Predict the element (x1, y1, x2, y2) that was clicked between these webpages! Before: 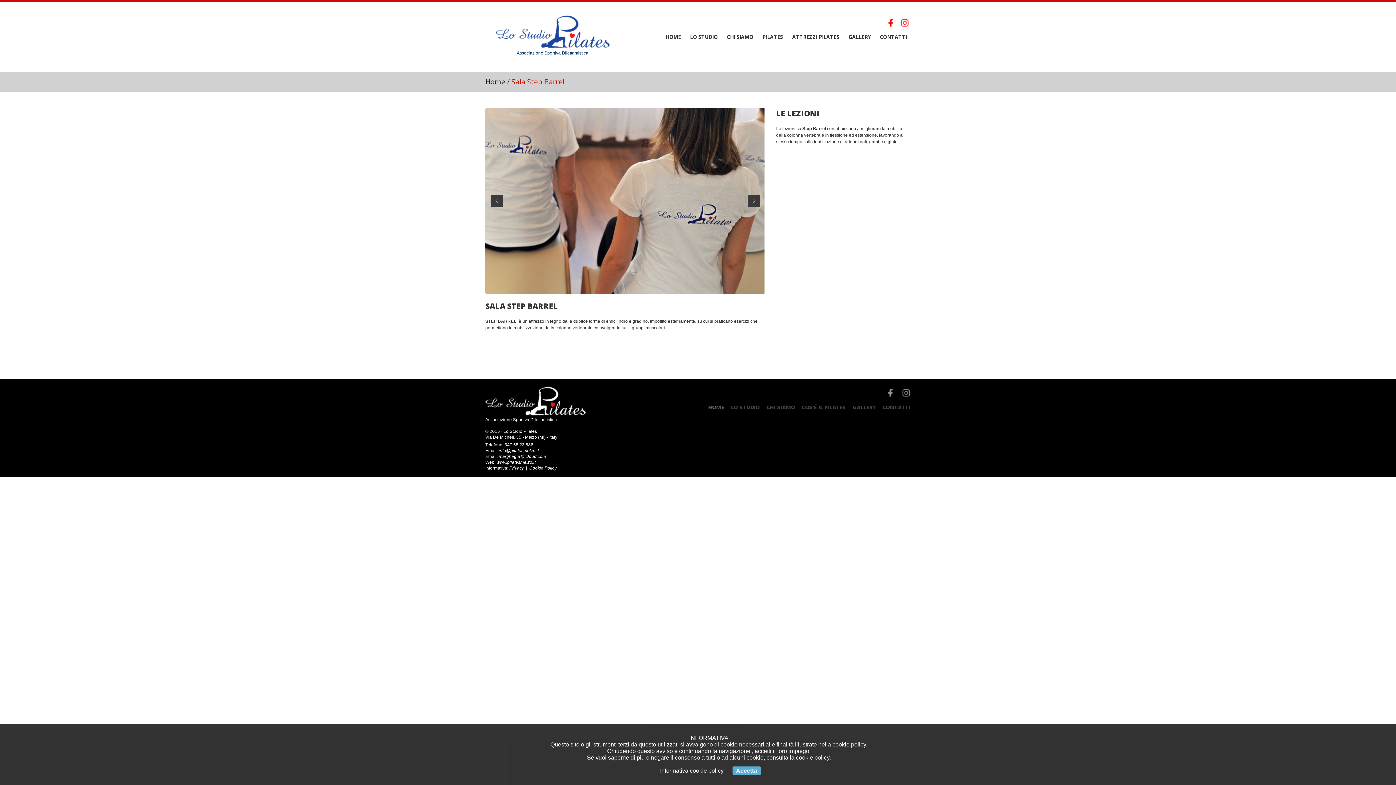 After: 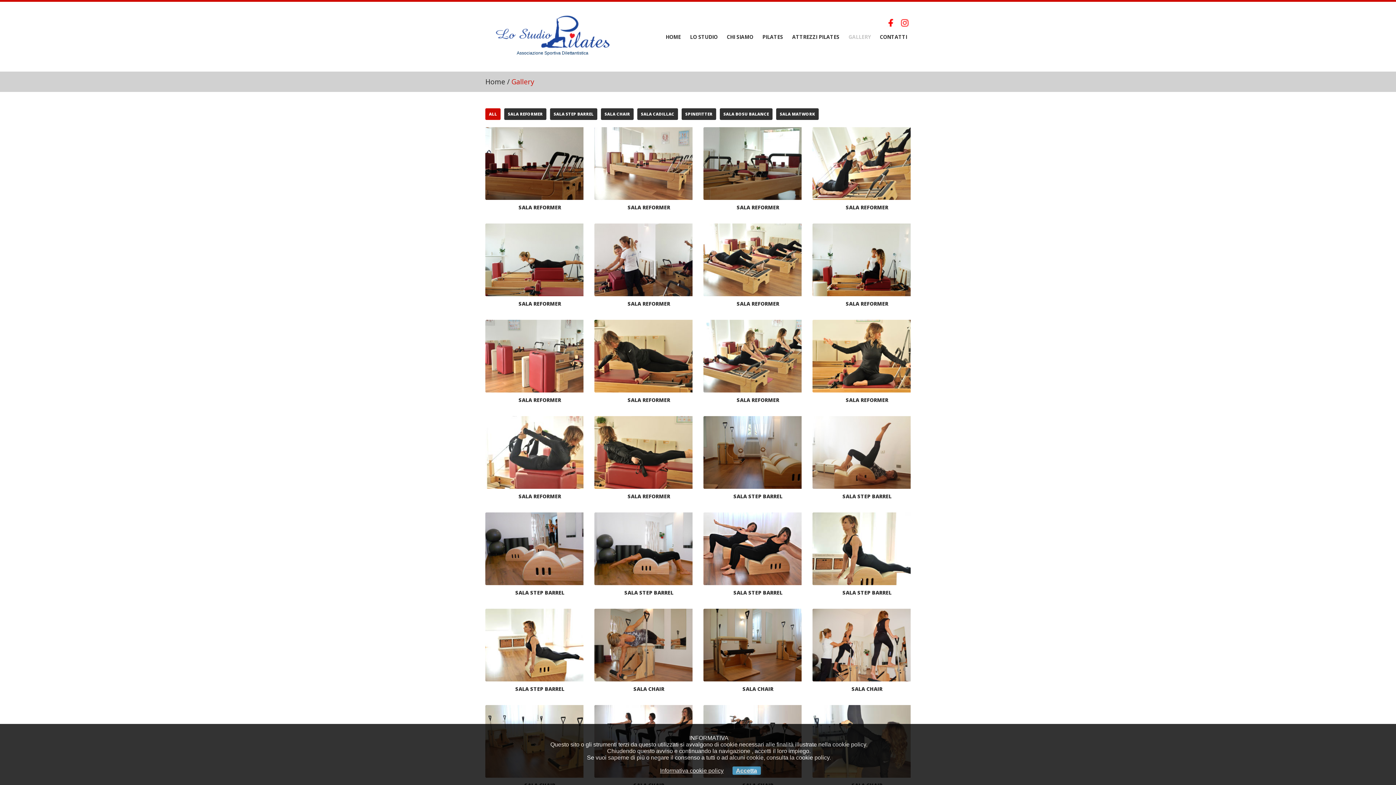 Action: bbox: (848, 33, 870, 40) label: GALLERY